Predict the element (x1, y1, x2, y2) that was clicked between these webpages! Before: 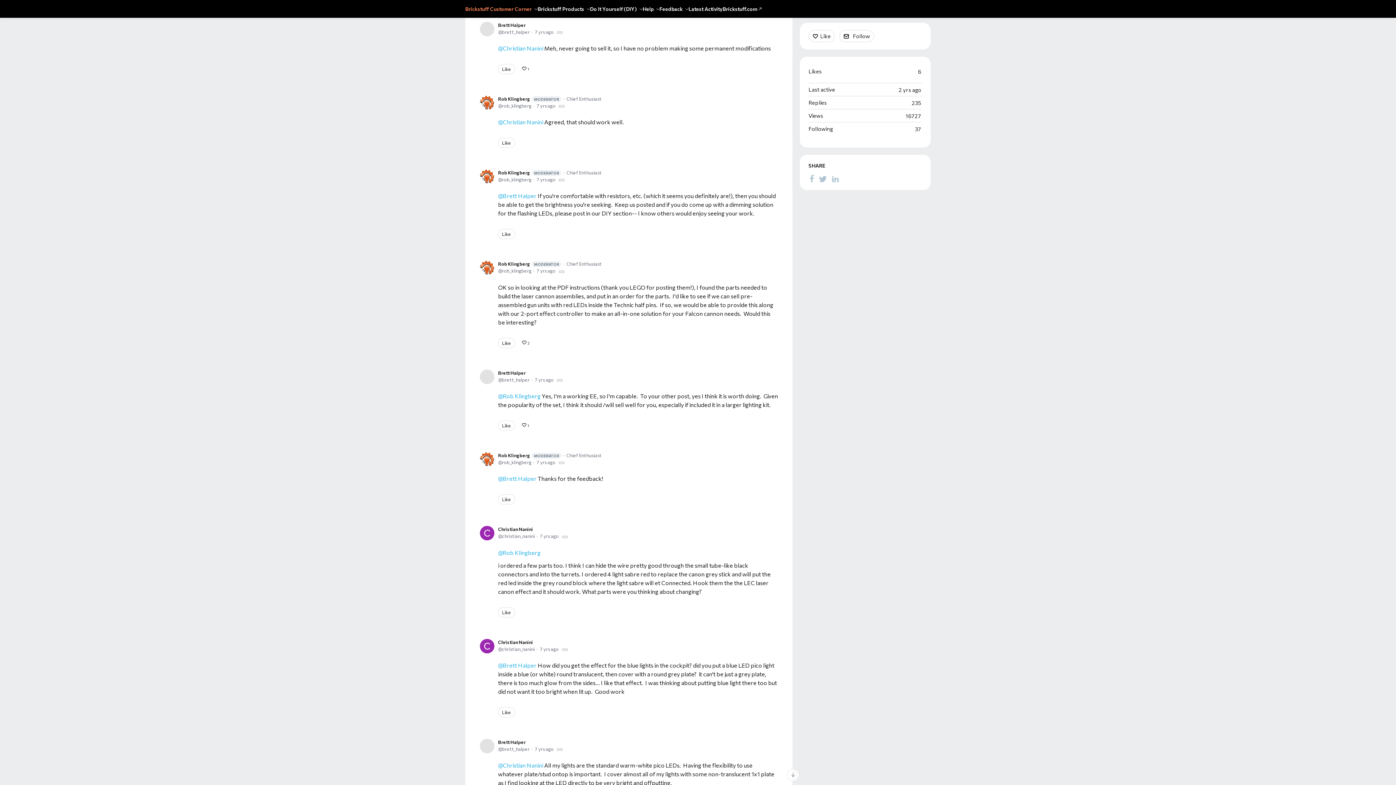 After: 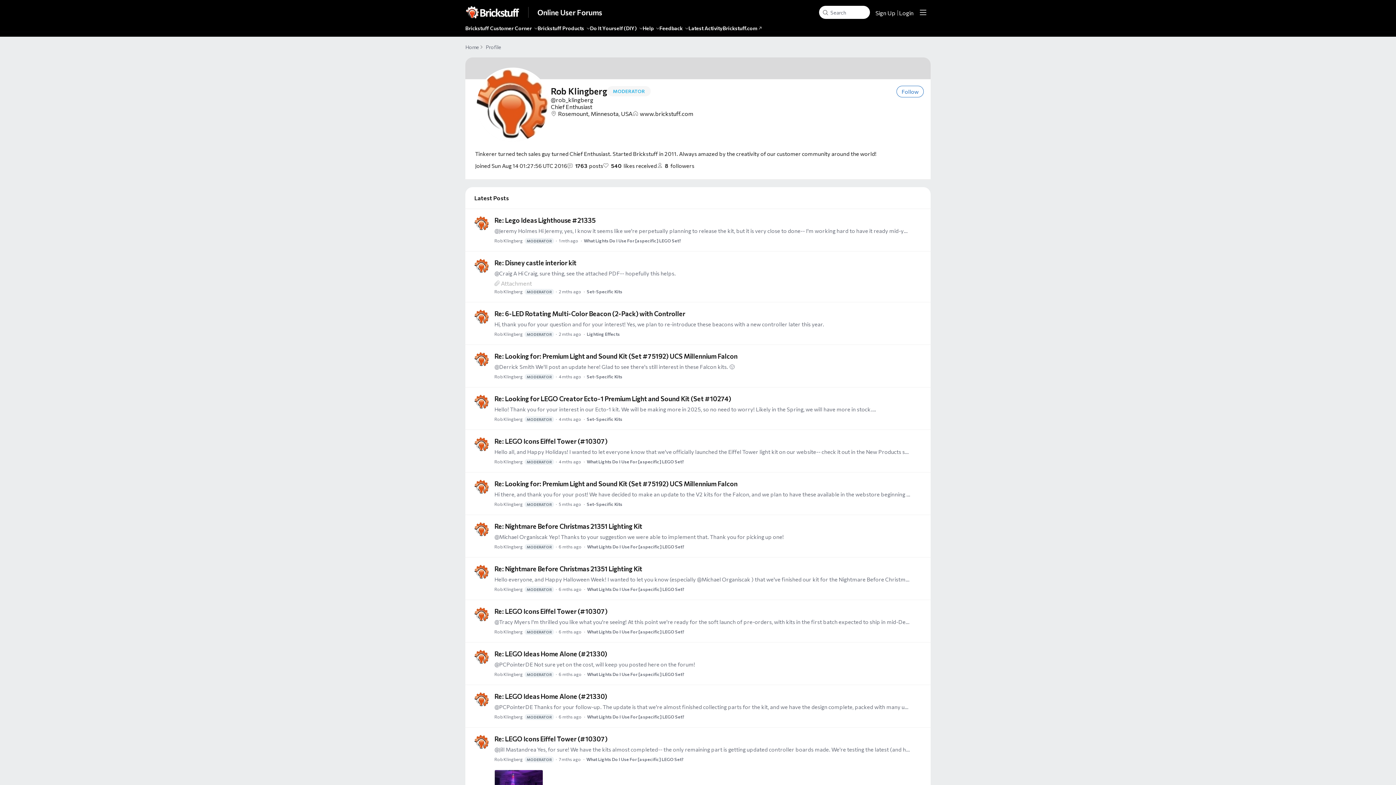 Action: bbox: (480, 260, 494, 275)